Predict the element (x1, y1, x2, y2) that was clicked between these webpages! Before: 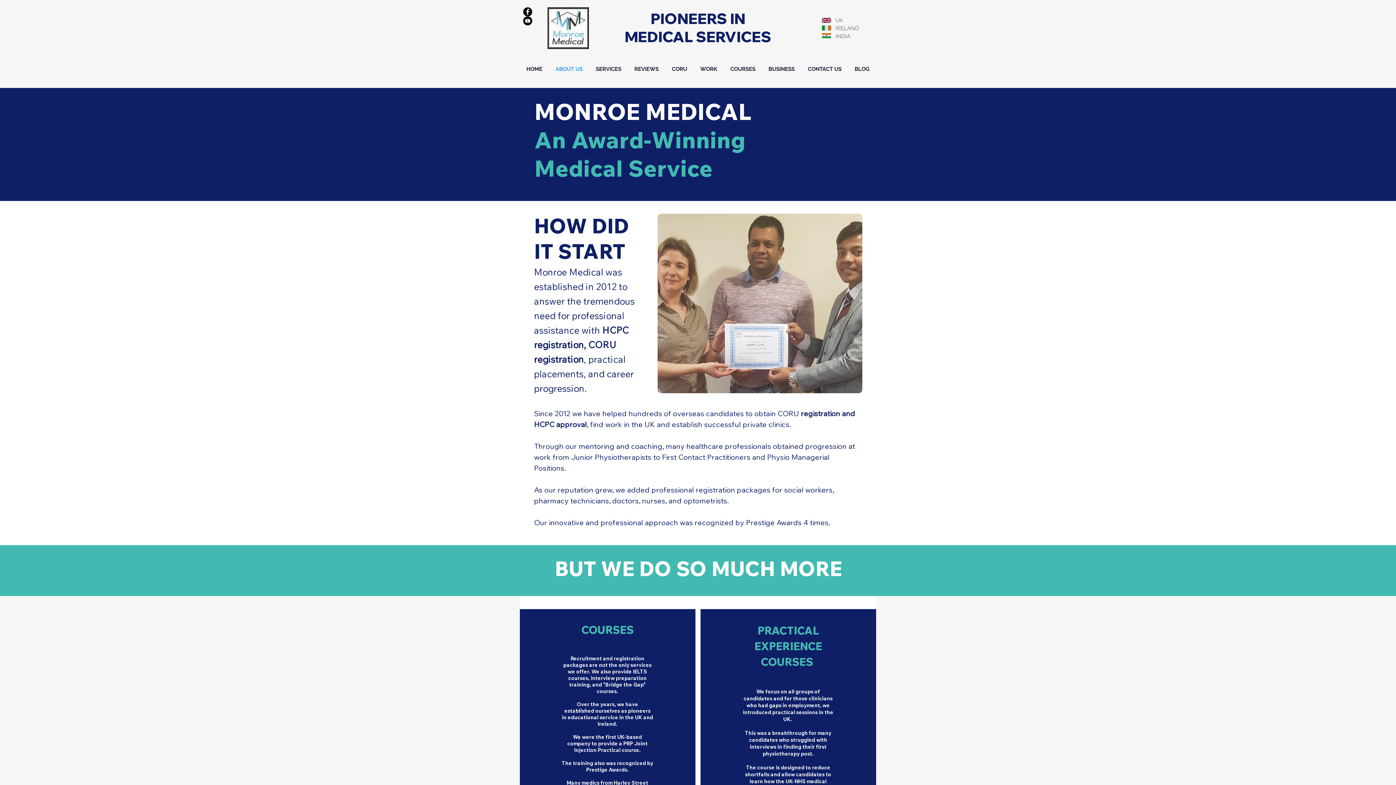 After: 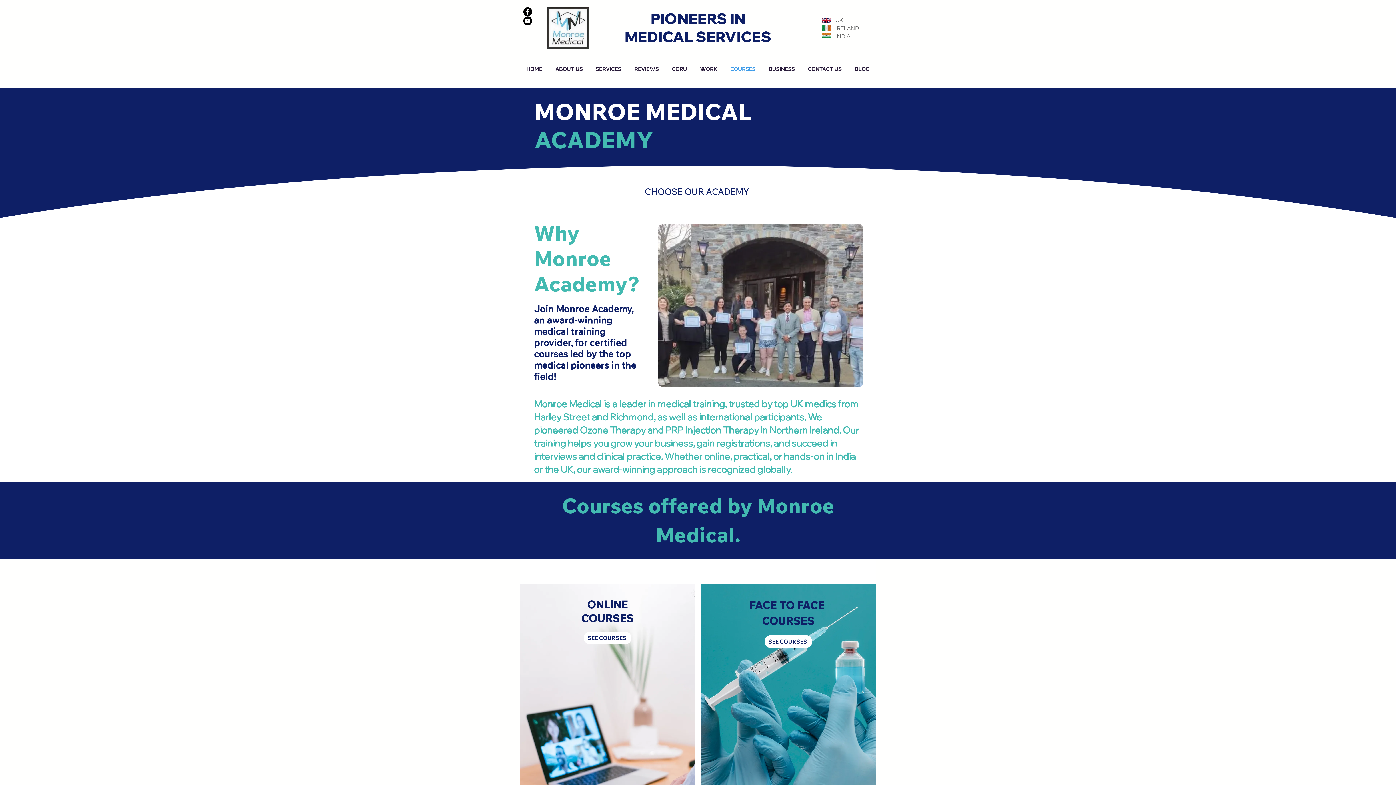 Action: bbox: (724, 62, 762, 76) label: COURSES